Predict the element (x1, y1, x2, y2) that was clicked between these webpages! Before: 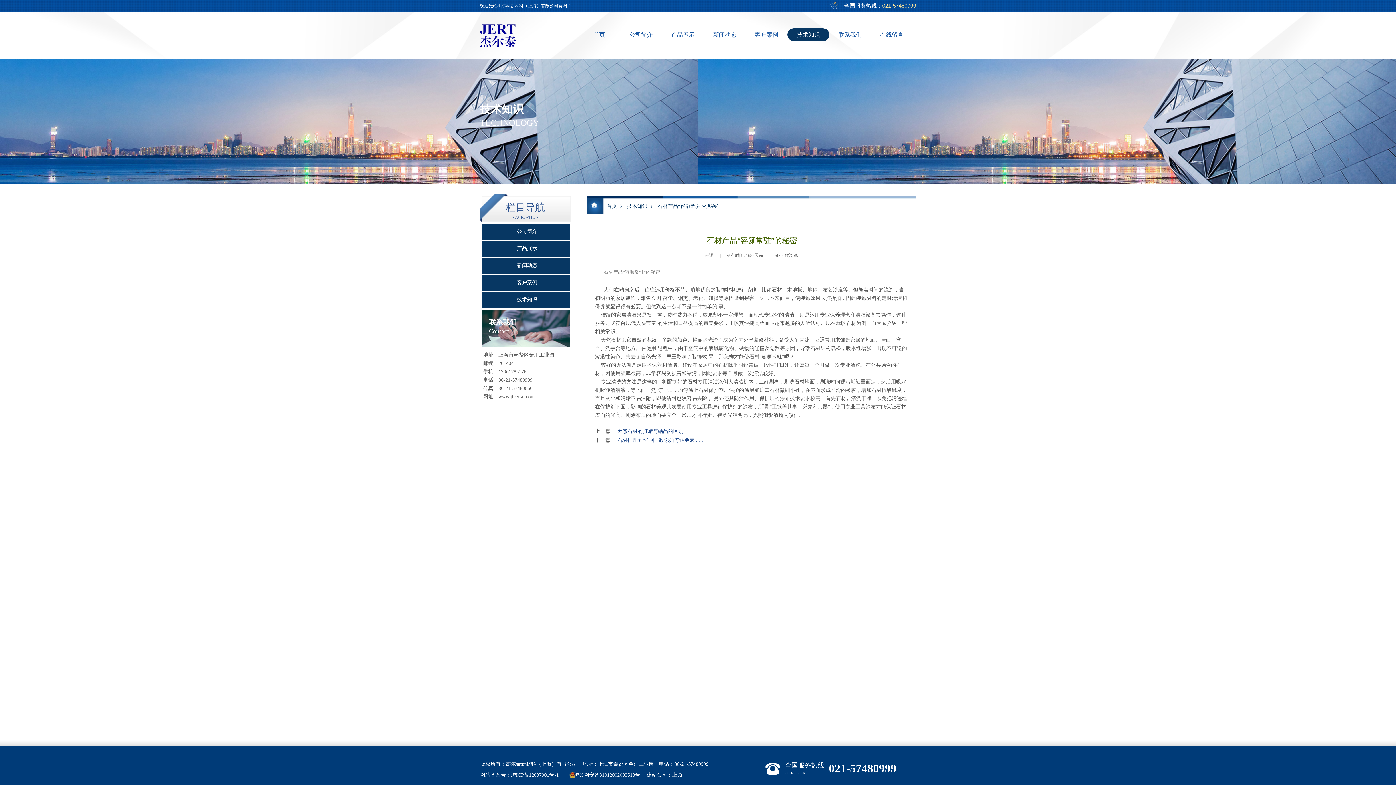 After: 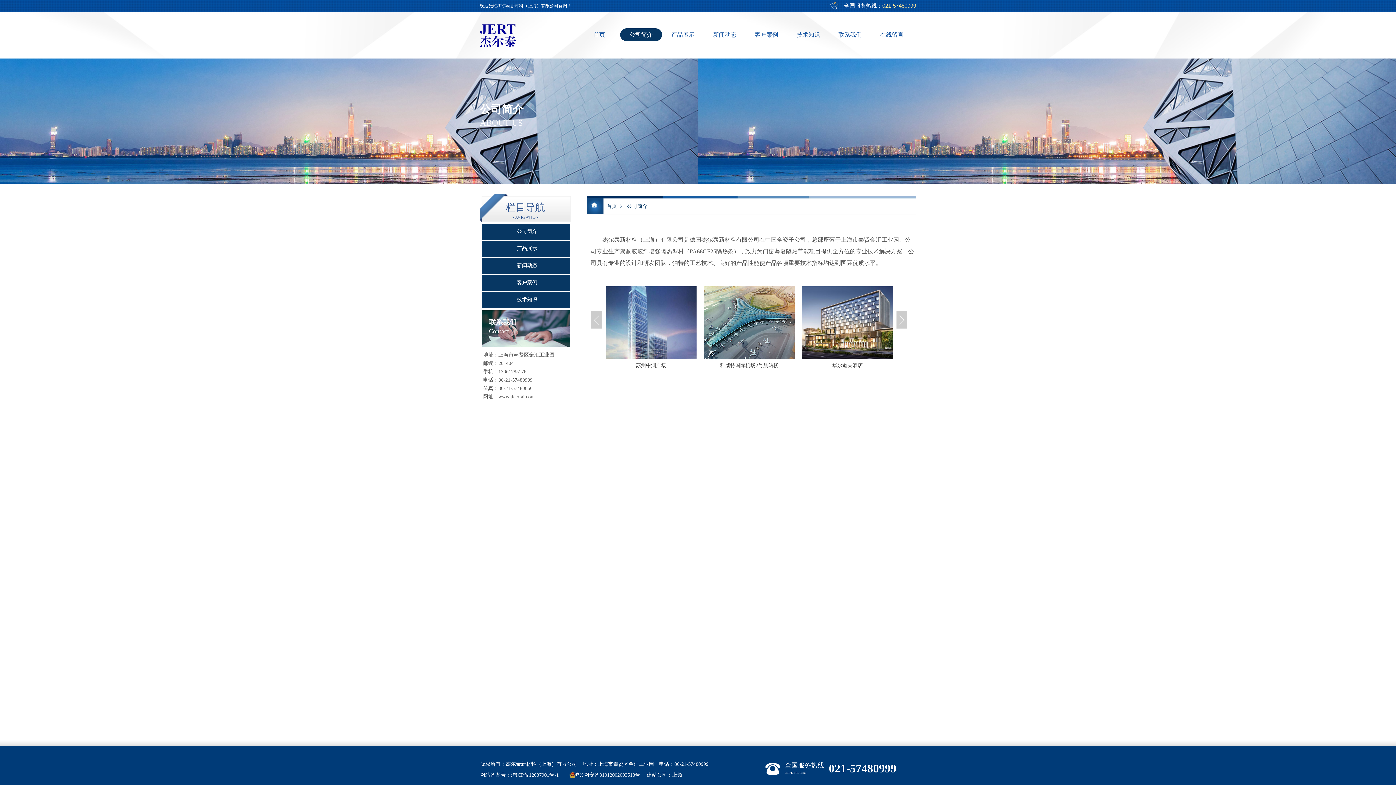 Action: bbox: (485, 224, 569, 238) label: 公司简介